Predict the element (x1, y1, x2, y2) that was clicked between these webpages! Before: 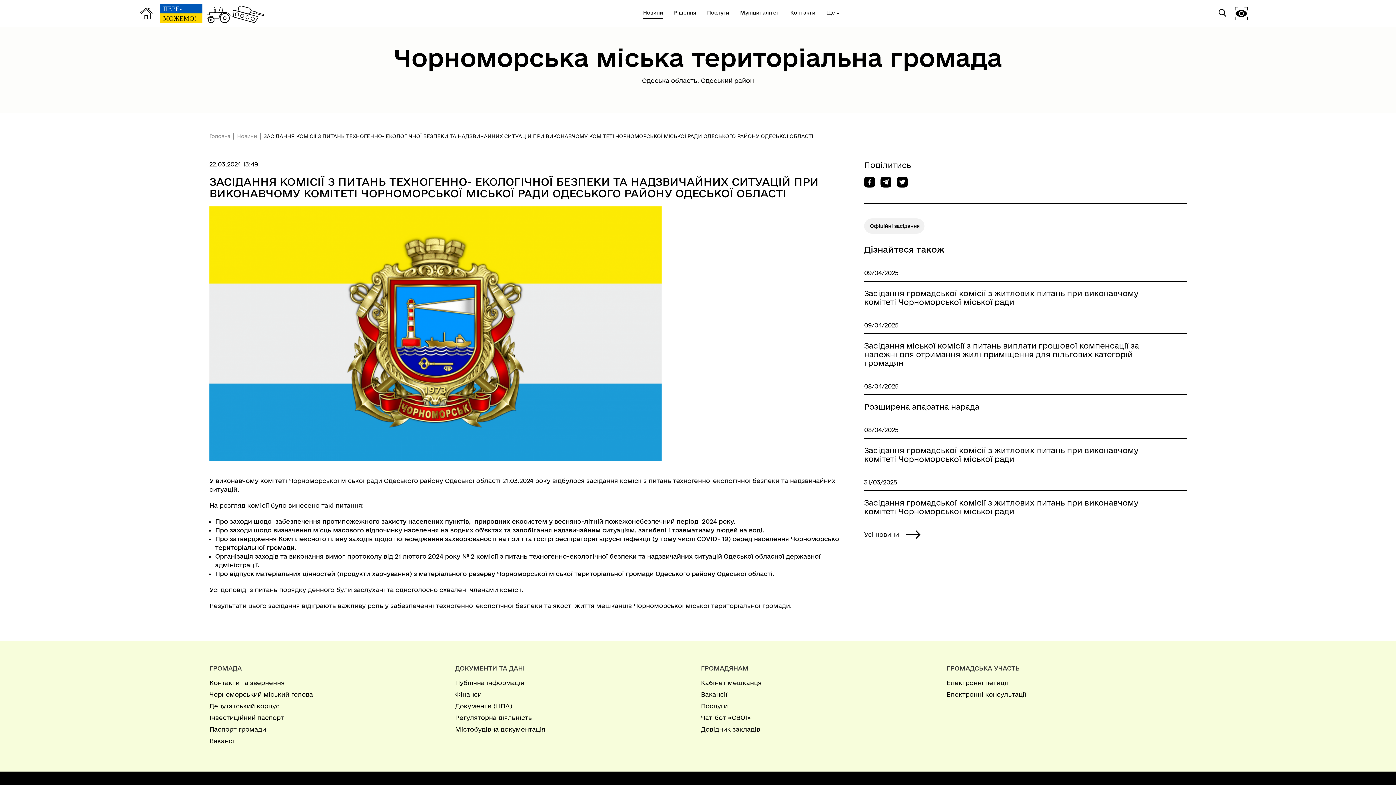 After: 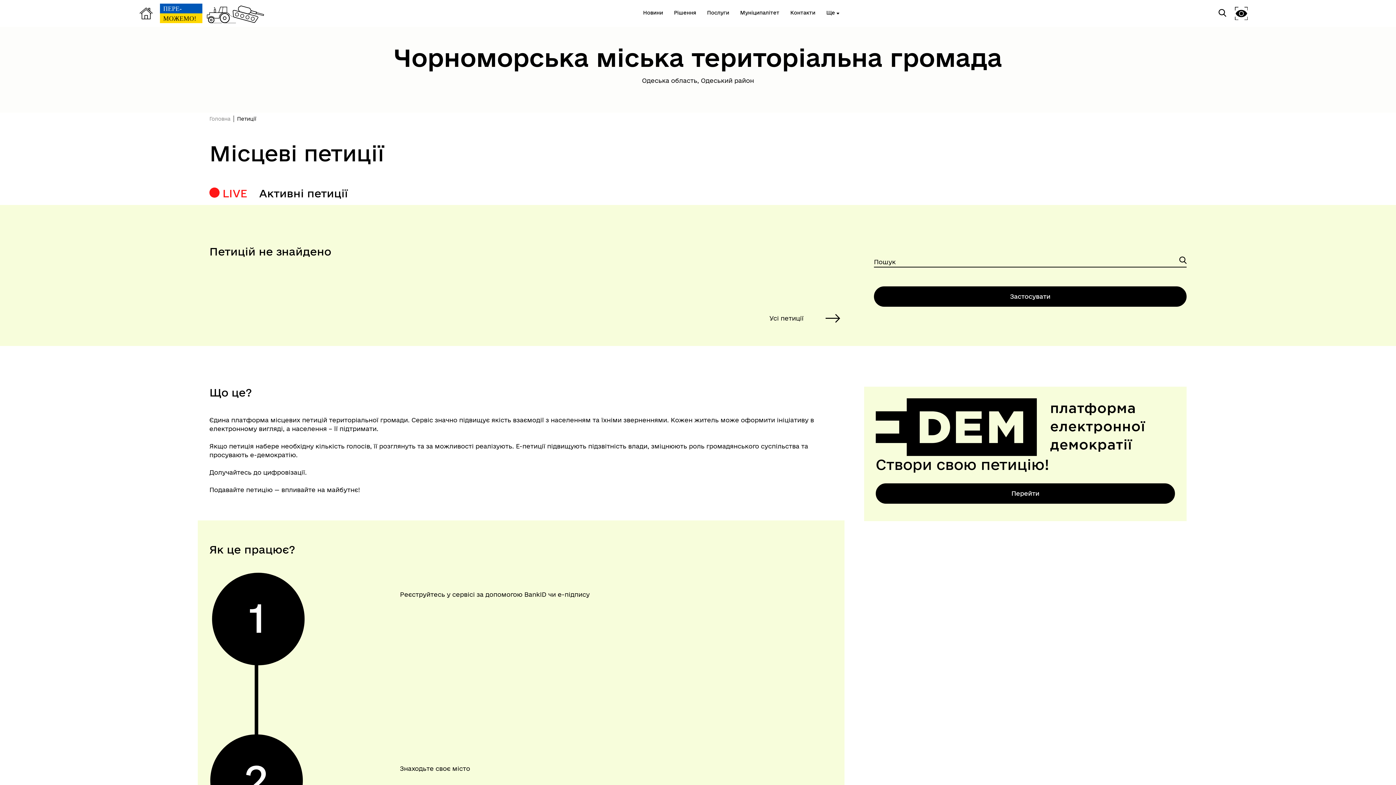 Action: label: Електронні петиції bbox: (946, 678, 1186, 687)